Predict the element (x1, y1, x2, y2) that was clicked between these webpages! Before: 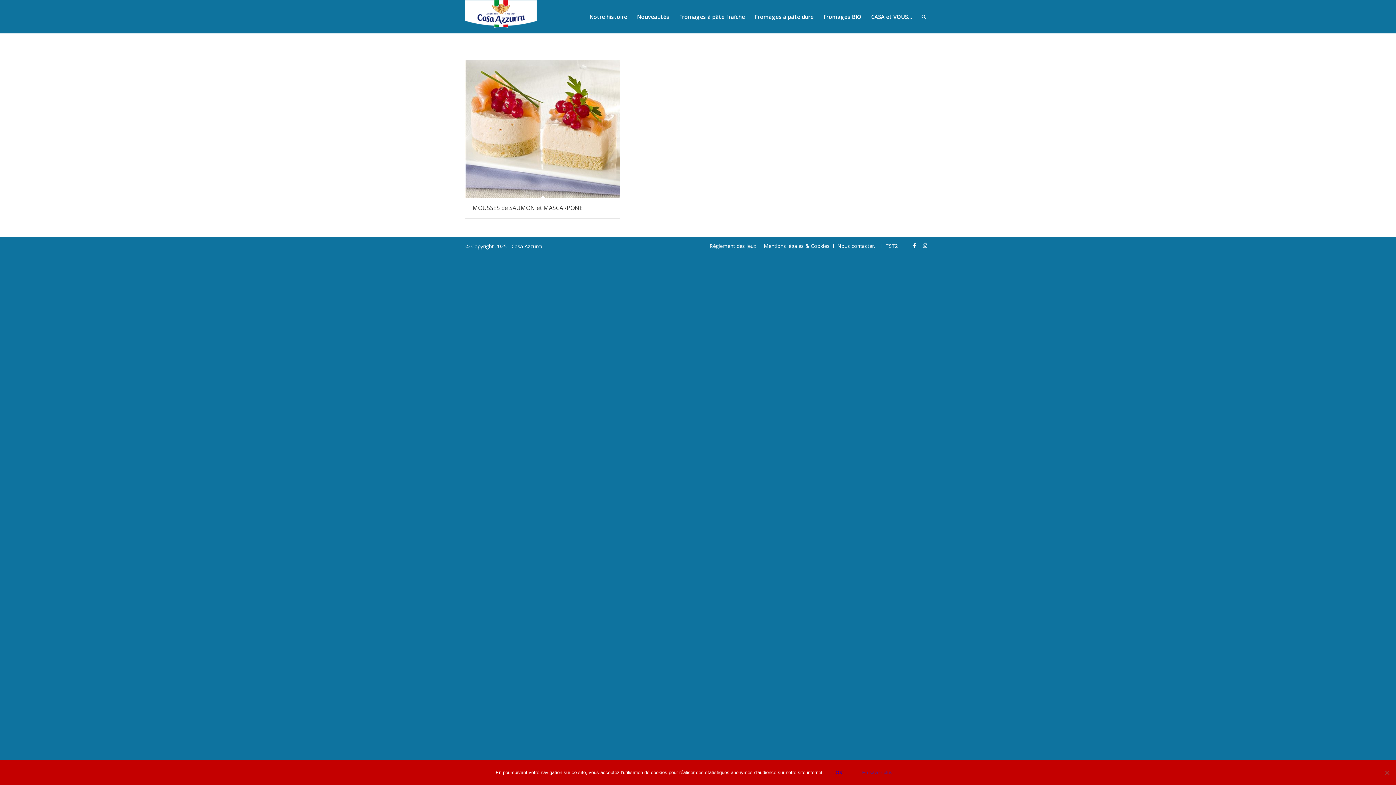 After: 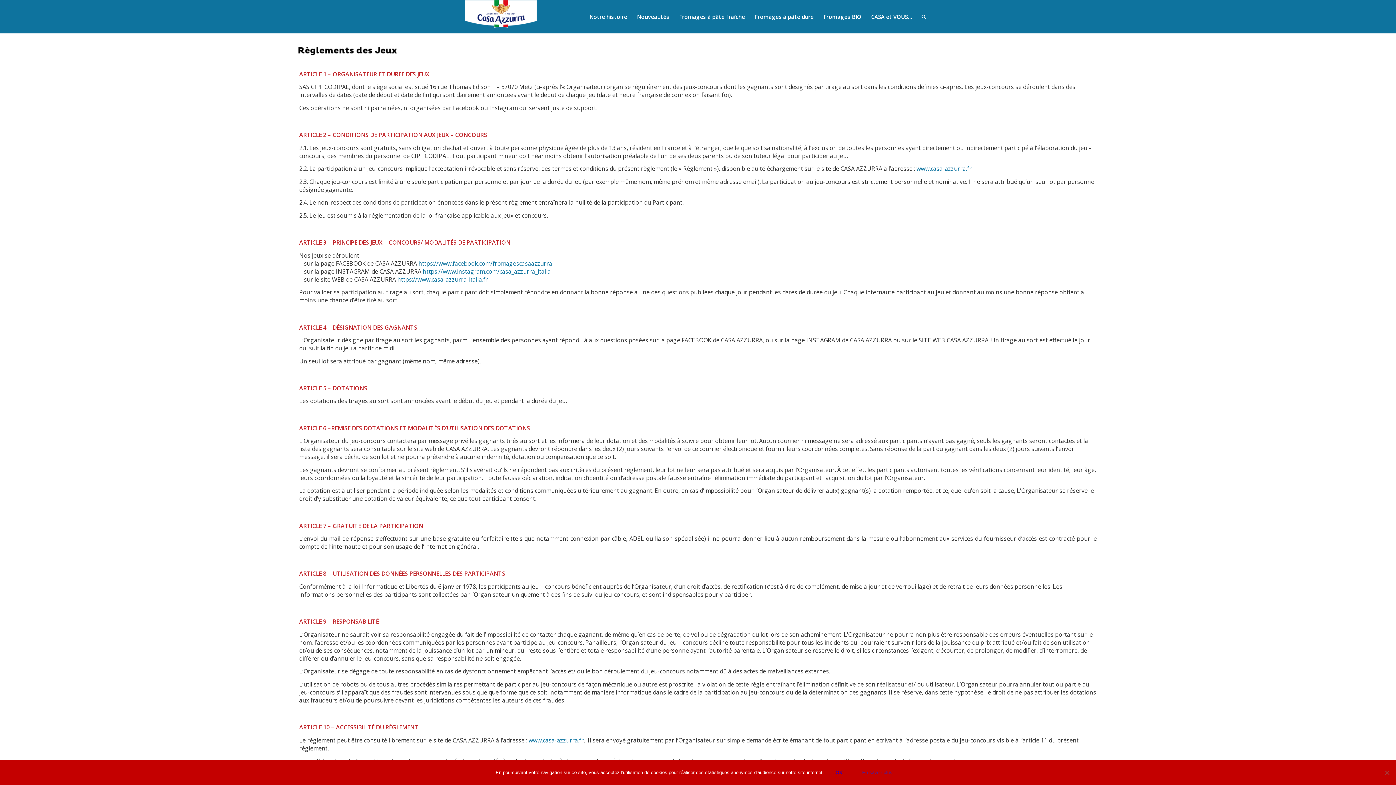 Action: bbox: (709, 242, 756, 249) label: Règlement des jeux